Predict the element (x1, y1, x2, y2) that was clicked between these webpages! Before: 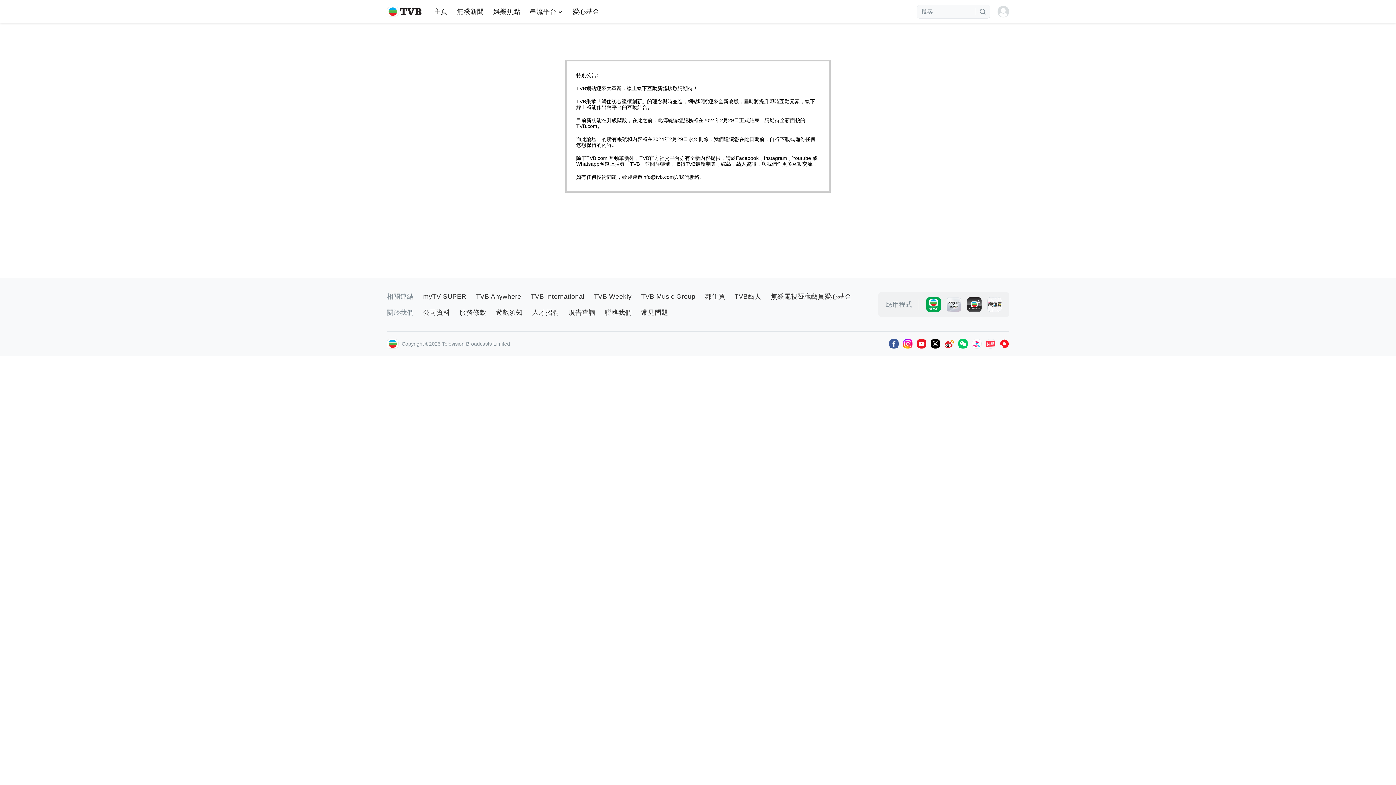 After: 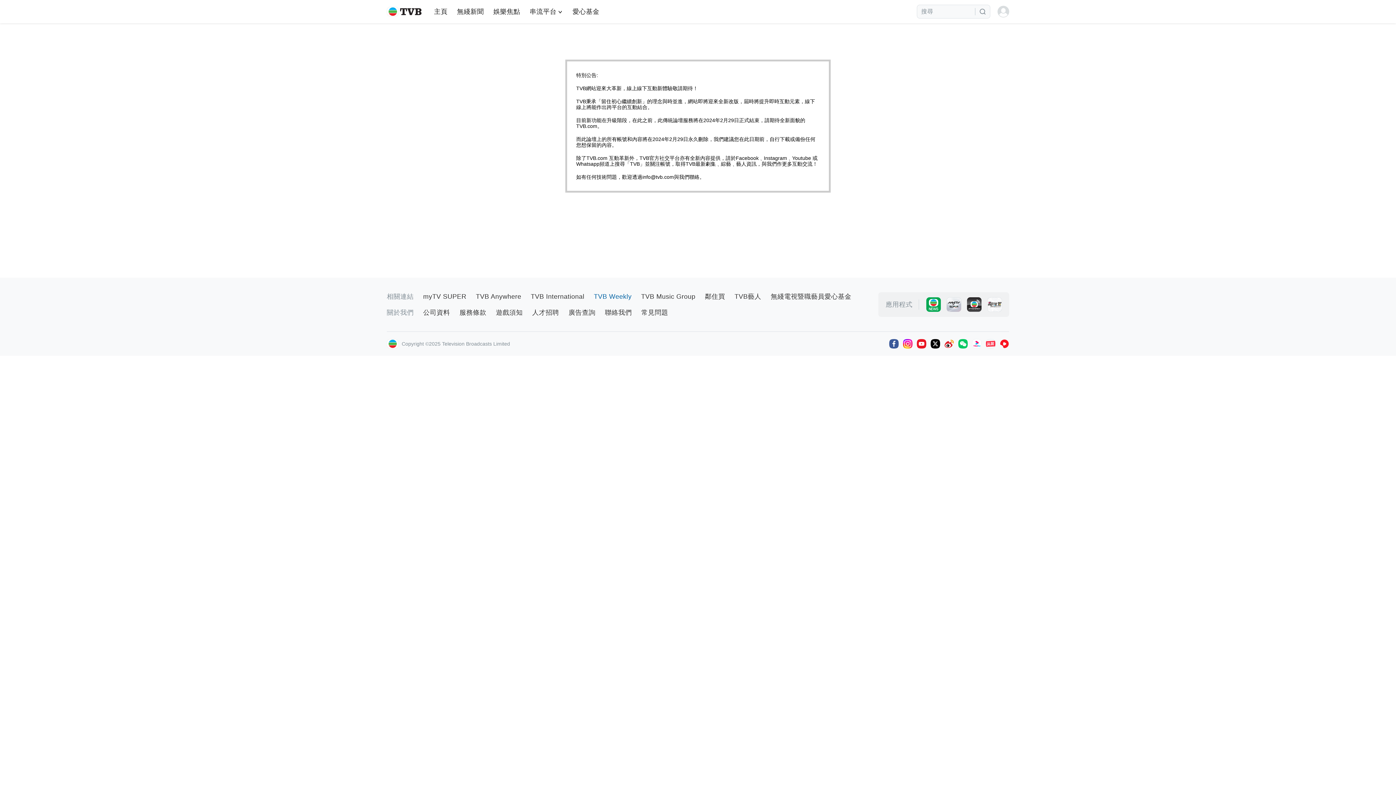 Action: label: TVB Weekly bbox: (594, 292, 631, 301)